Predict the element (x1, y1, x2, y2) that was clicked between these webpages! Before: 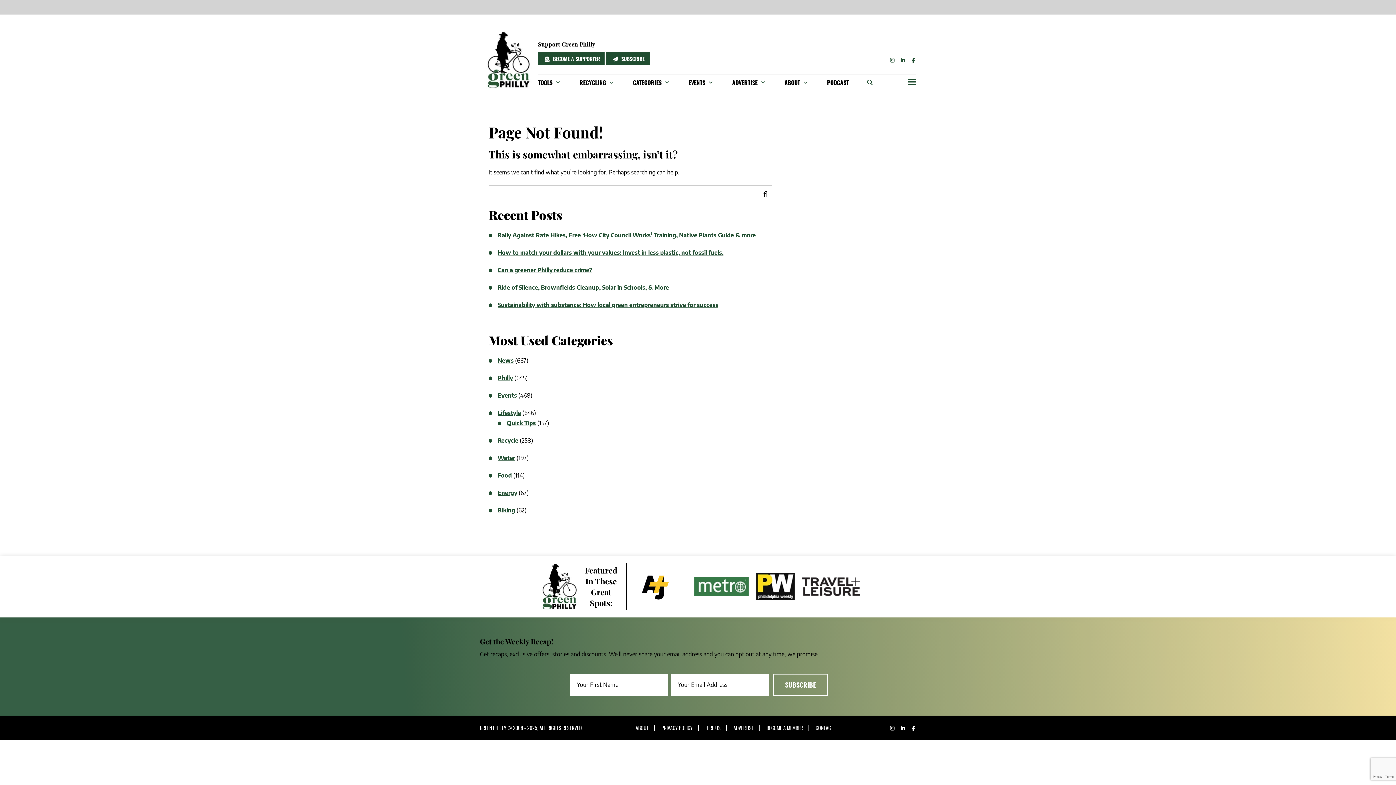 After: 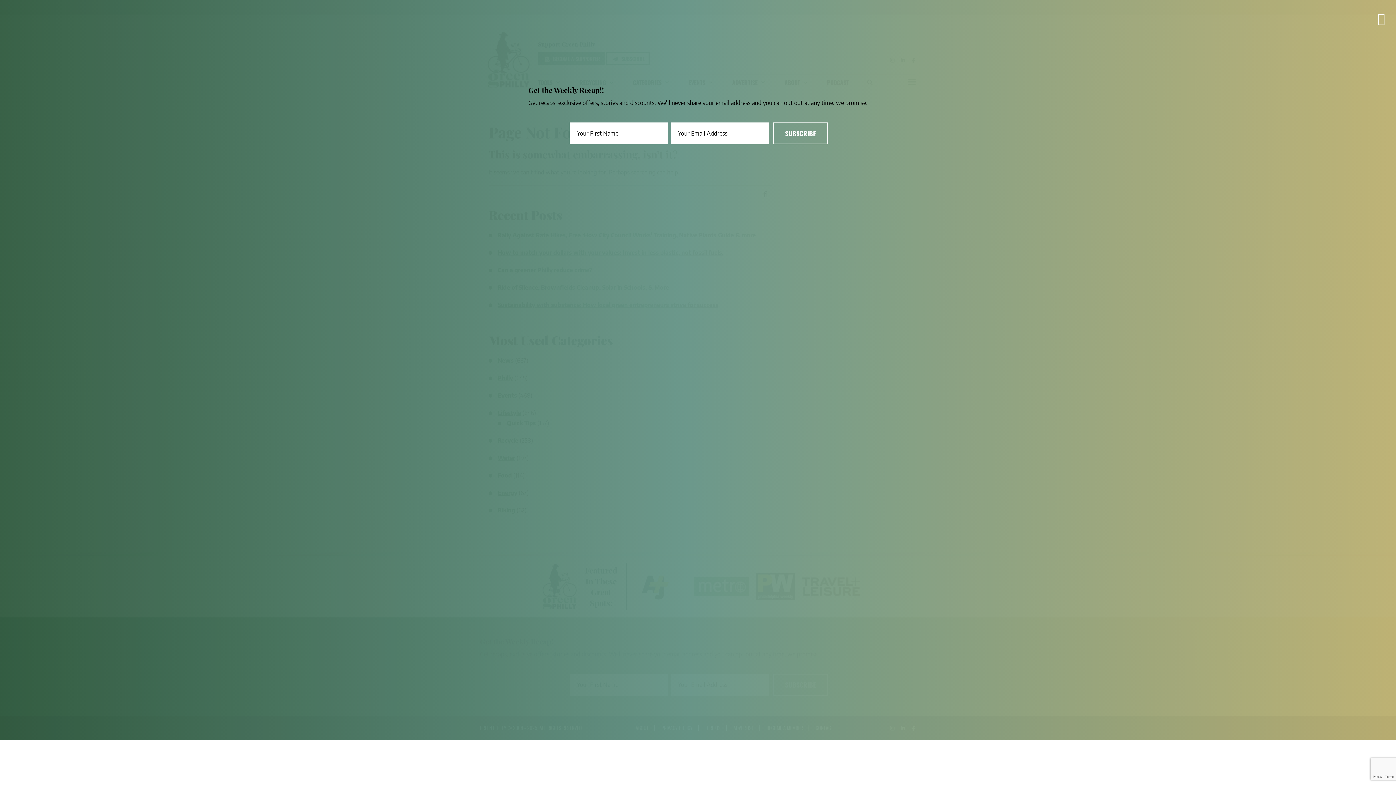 Action: label:  SUBSCRIBE bbox: (606, 52, 649, 65)